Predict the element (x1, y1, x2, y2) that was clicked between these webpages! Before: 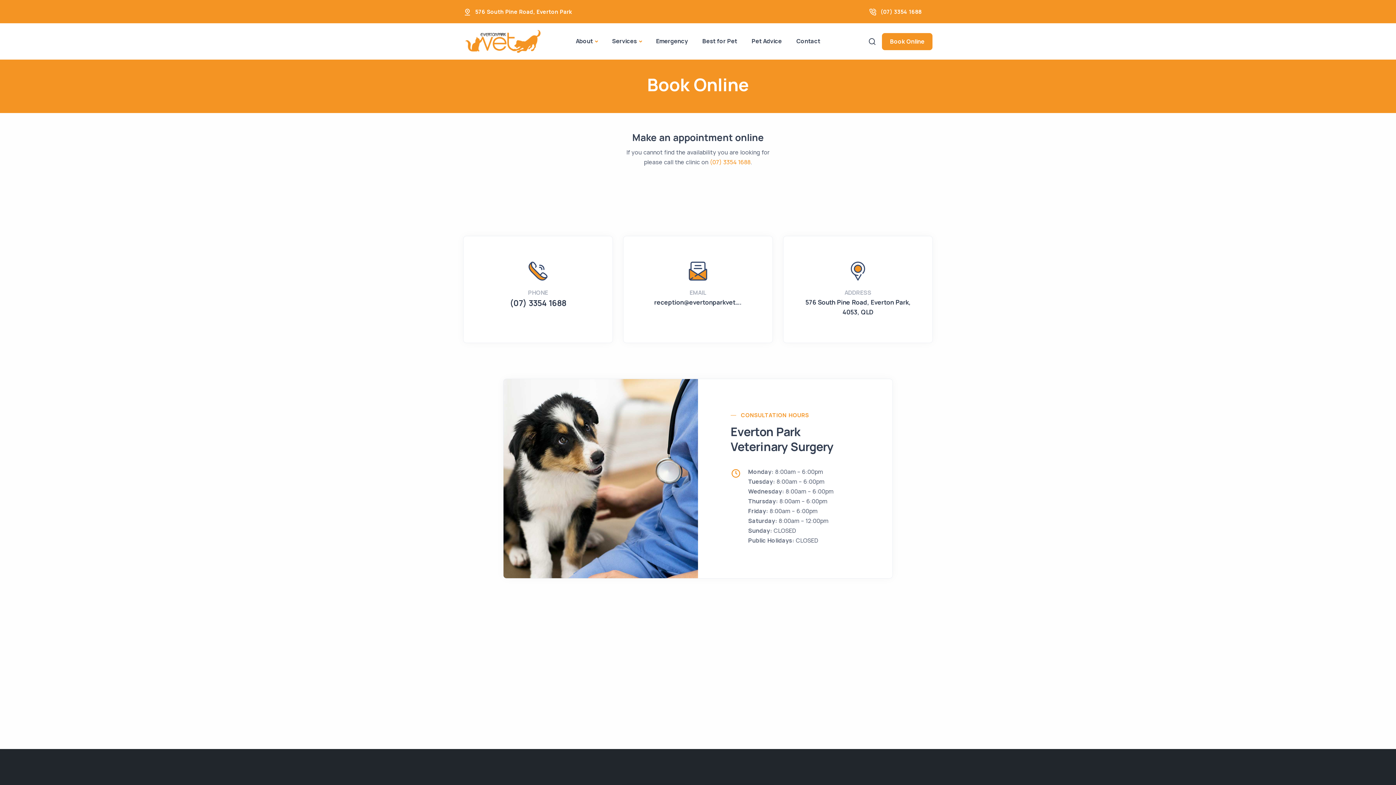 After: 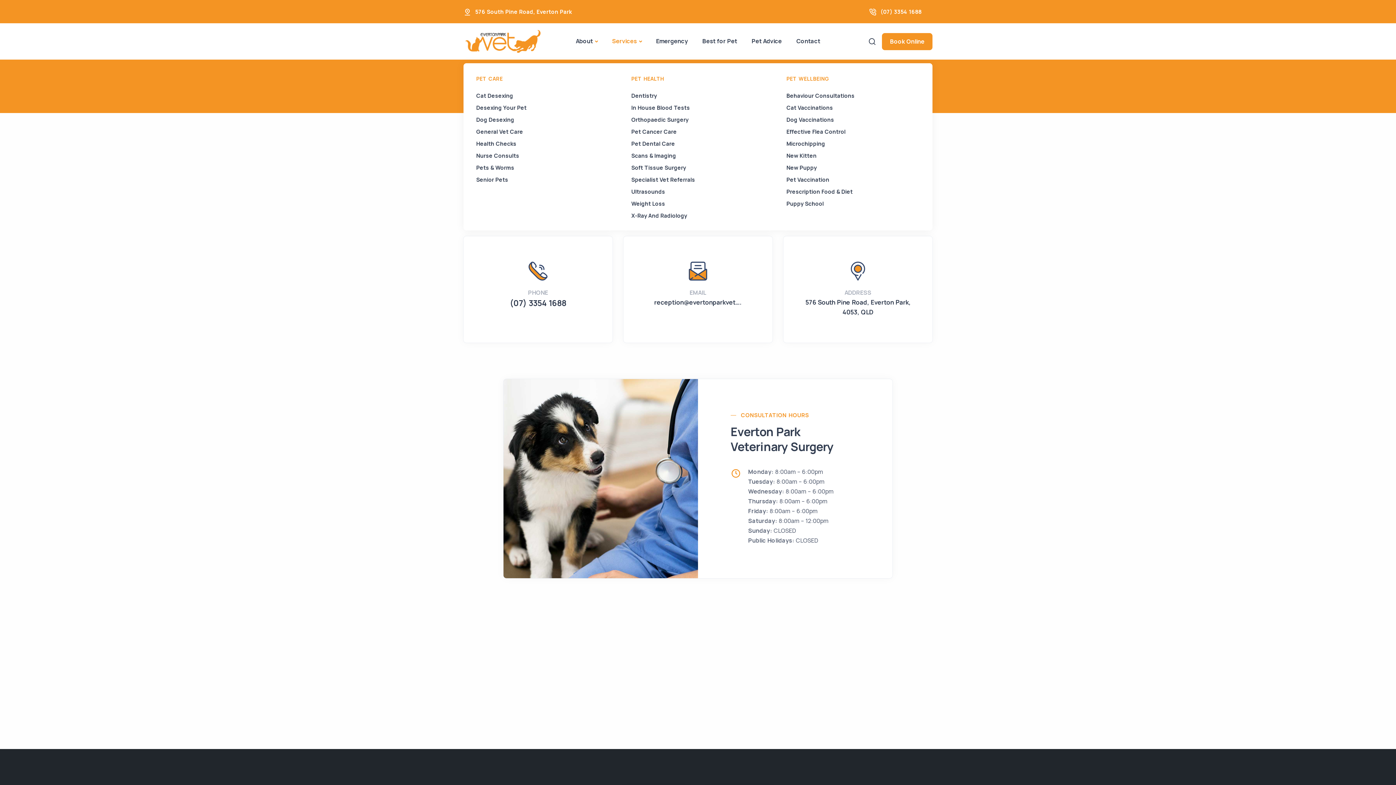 Action: label: Services bbox: (604, 27, 649, 55)